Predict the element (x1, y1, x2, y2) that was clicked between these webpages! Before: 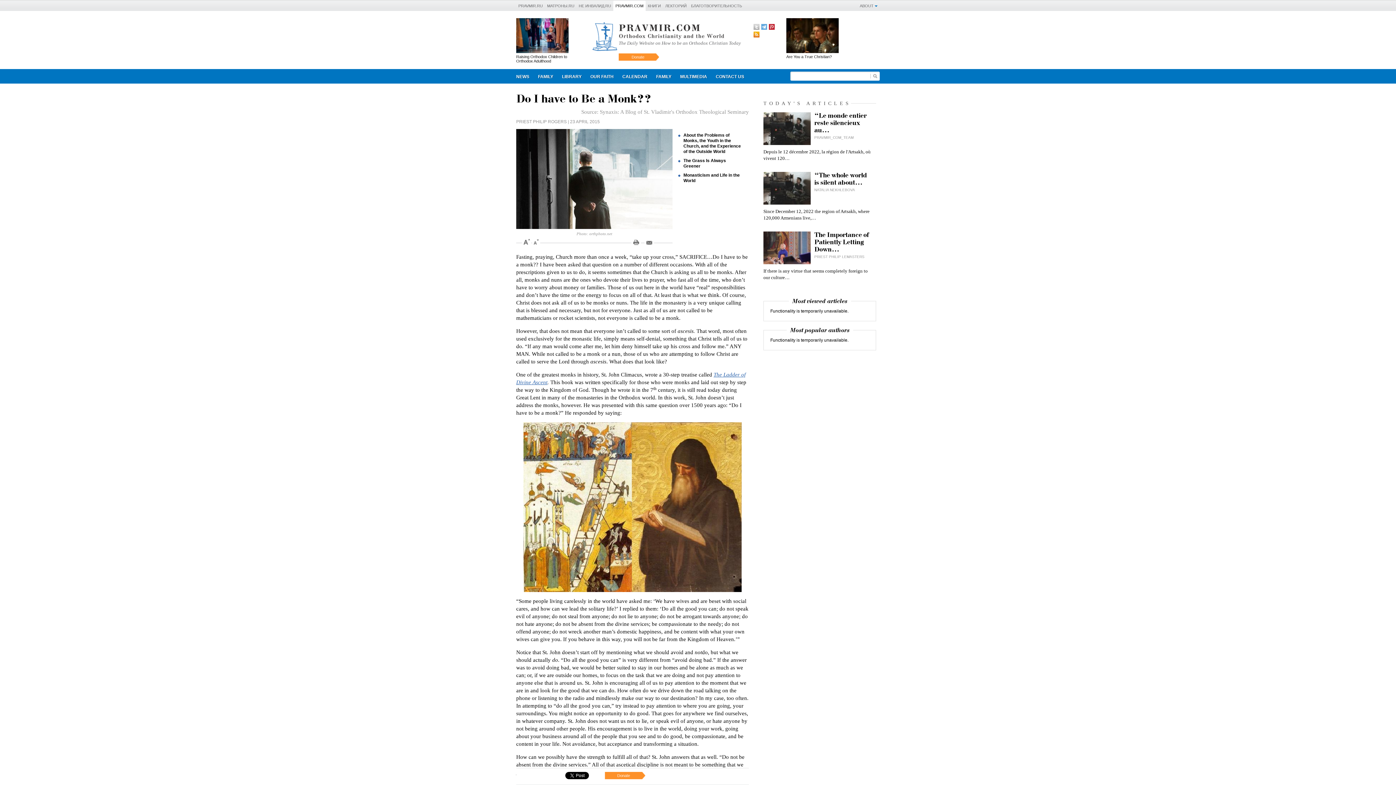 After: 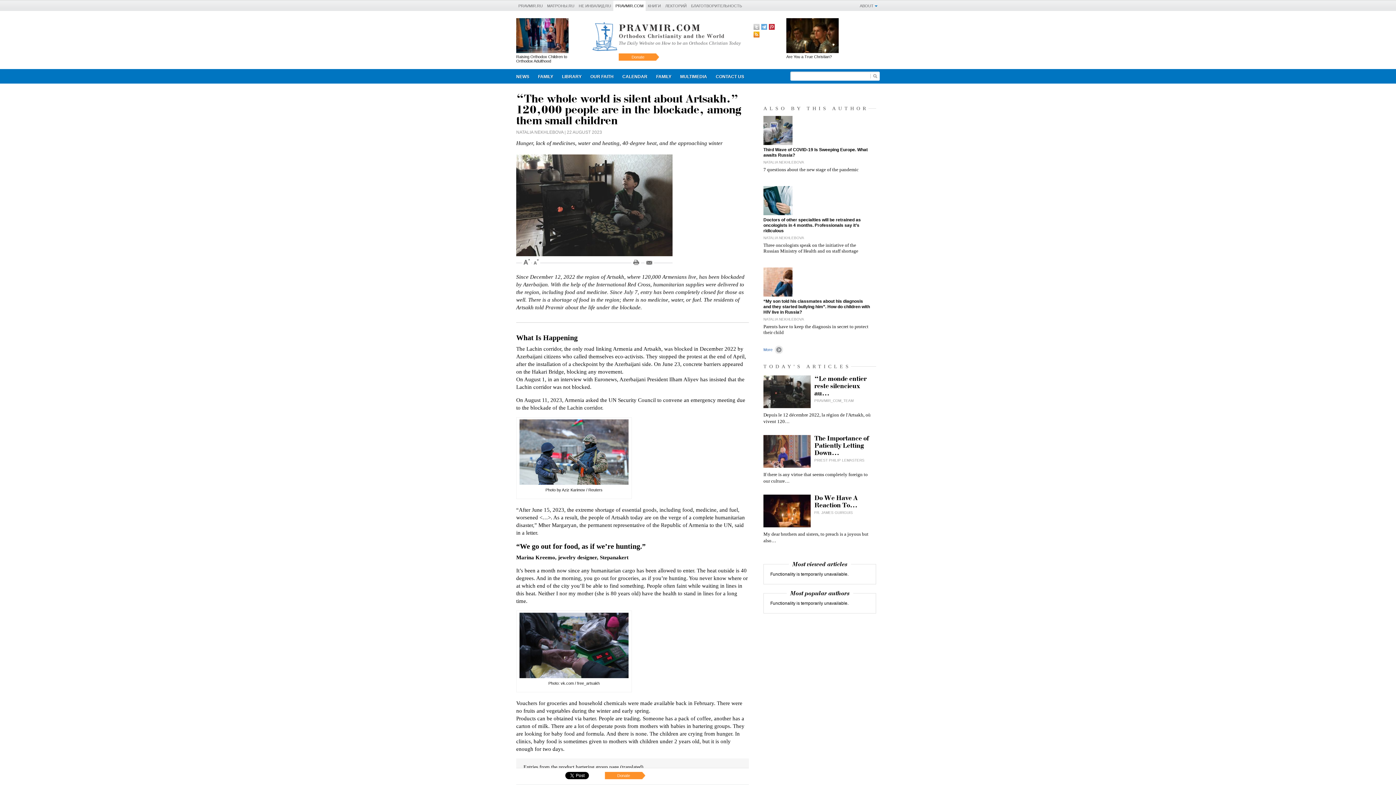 Action: label: “The whole world is silent about… bbox: (814, 171, 866, 186)